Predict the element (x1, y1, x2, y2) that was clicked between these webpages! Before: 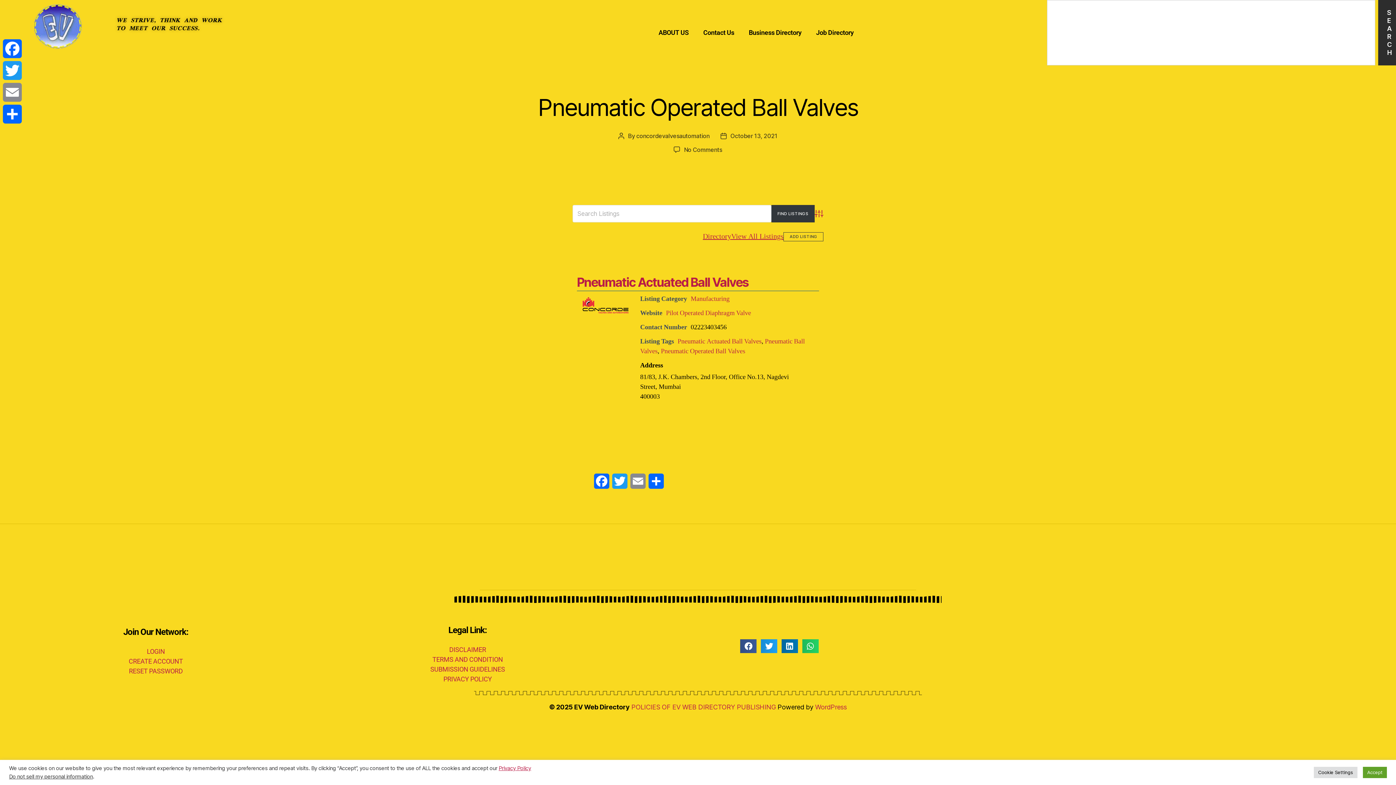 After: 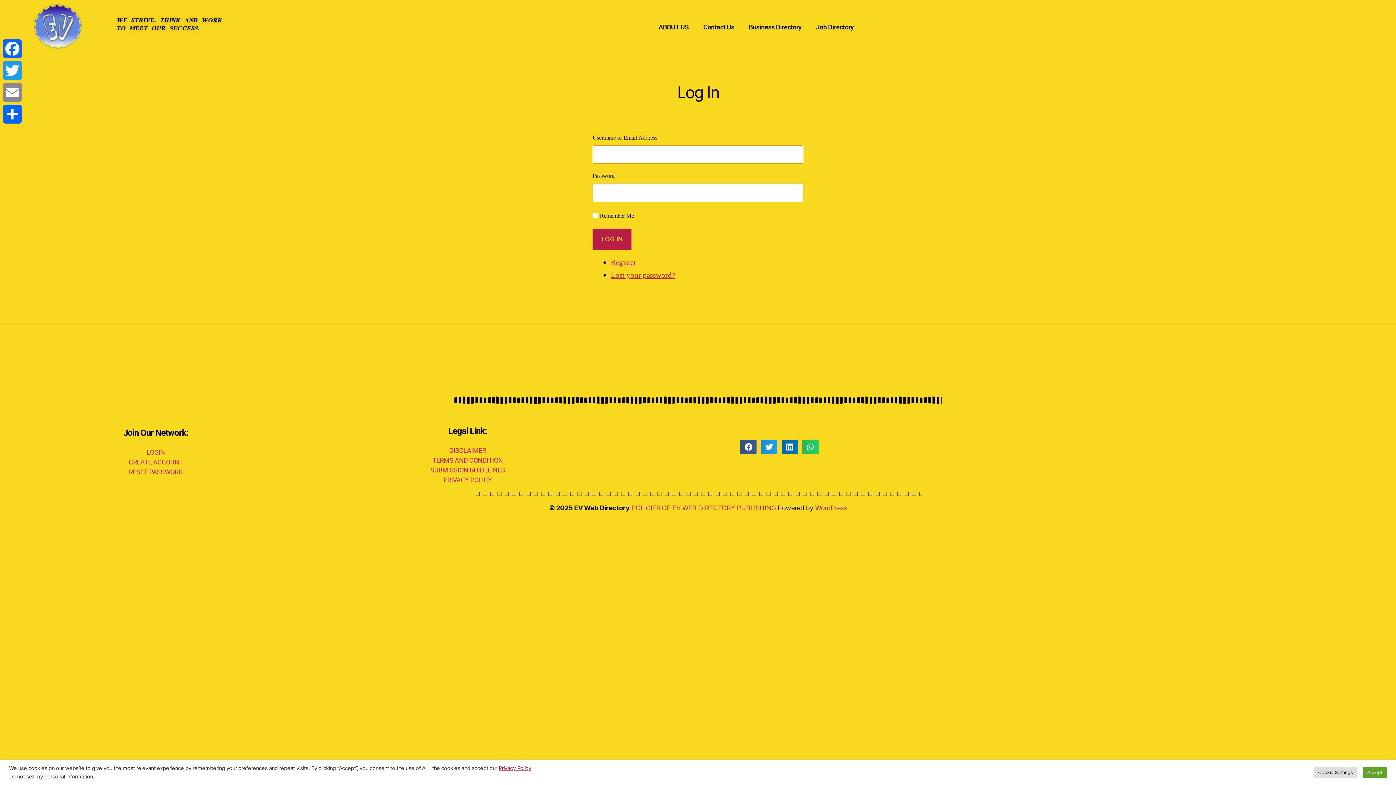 Action: bbox: (146, 647, 164, 655) label: LOGIN